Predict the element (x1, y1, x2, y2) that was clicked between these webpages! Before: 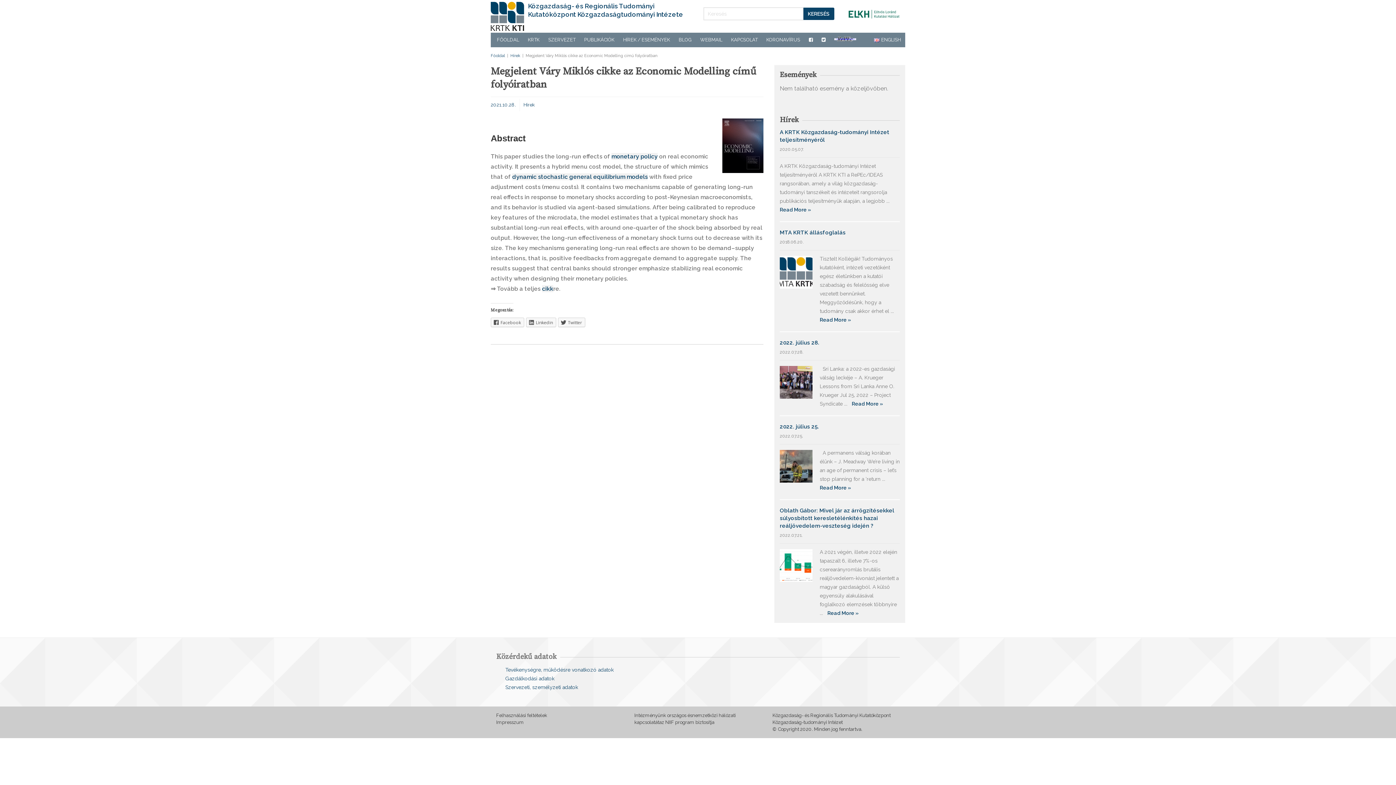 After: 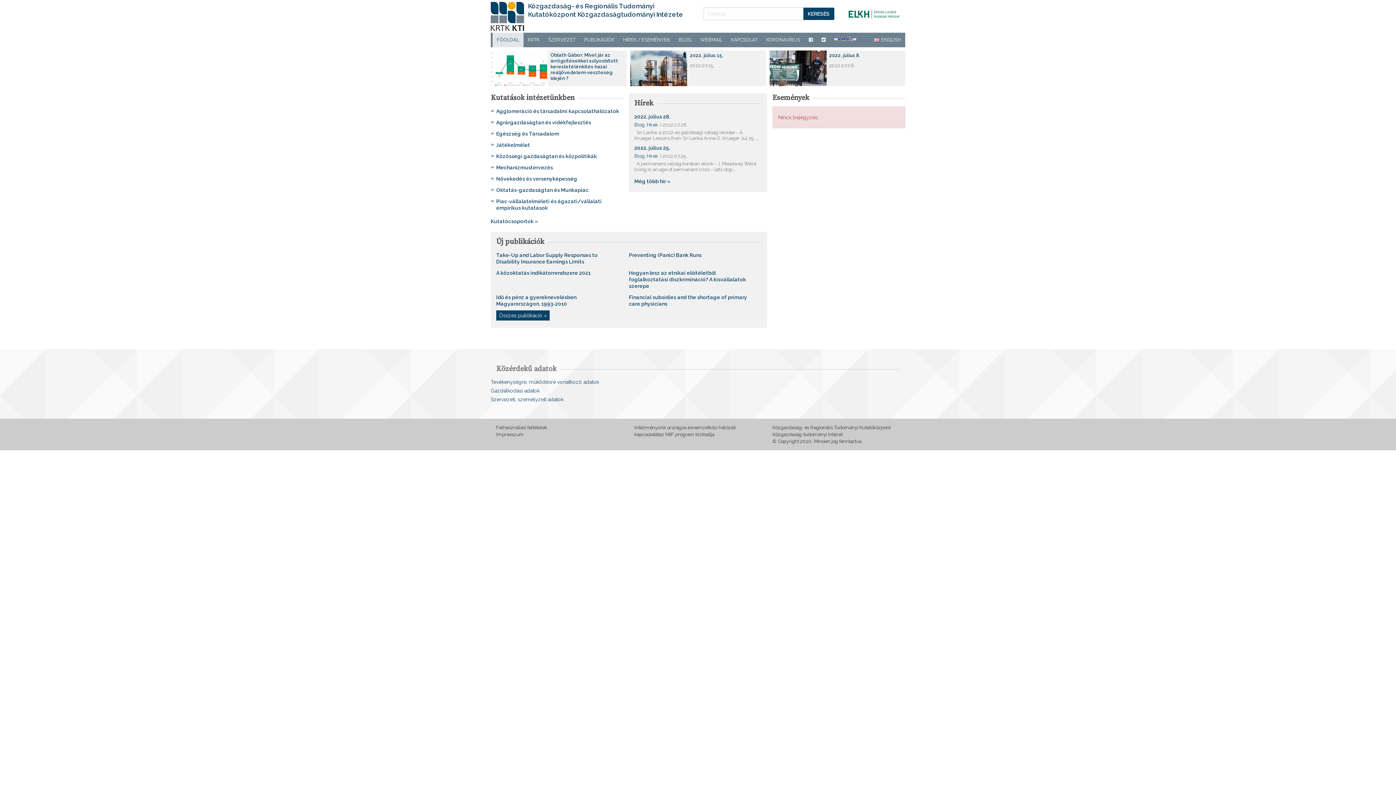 Action: bbox: (490, 53, 505, 58) label: Főoldal